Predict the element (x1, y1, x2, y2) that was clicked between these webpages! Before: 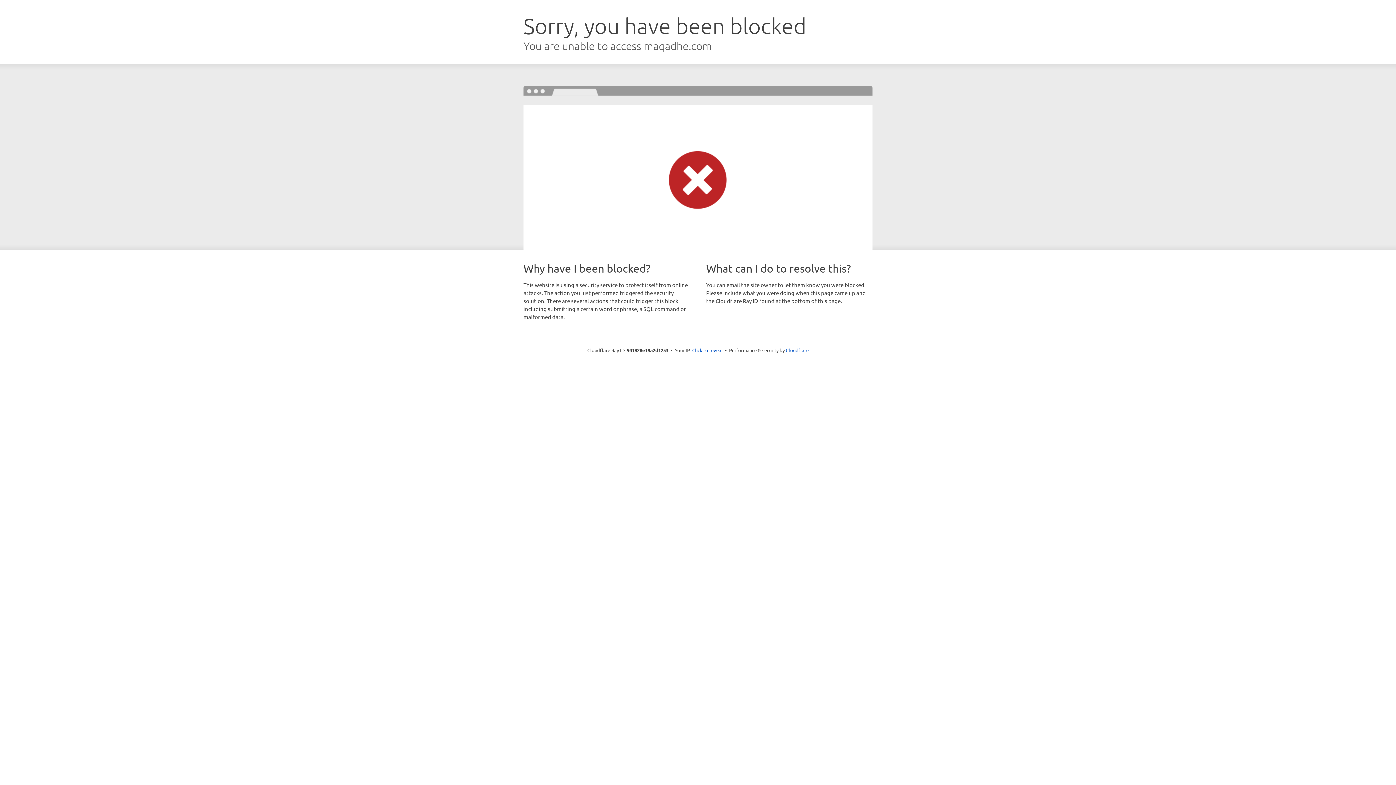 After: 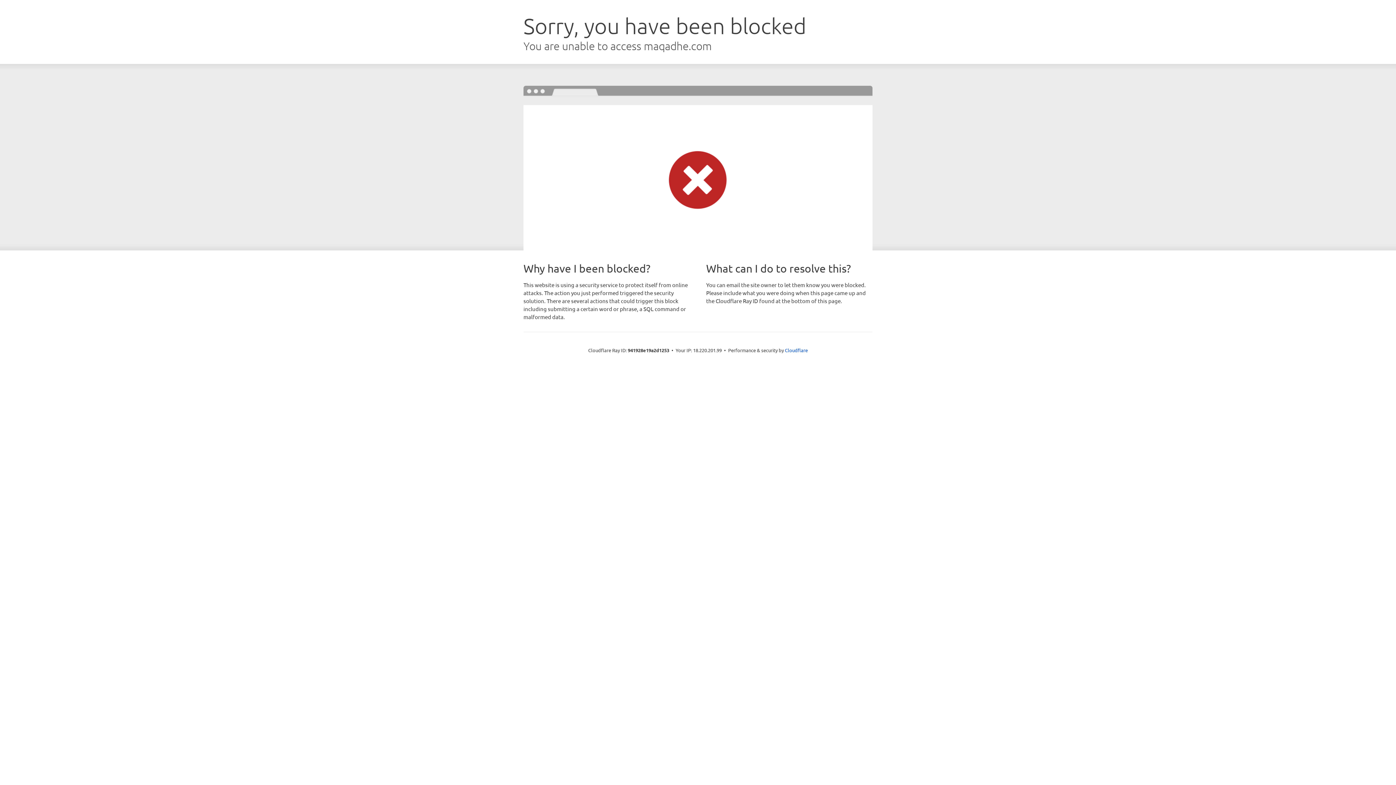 Action: bbox: (692, 346, 722, 353) label: Click to reveal